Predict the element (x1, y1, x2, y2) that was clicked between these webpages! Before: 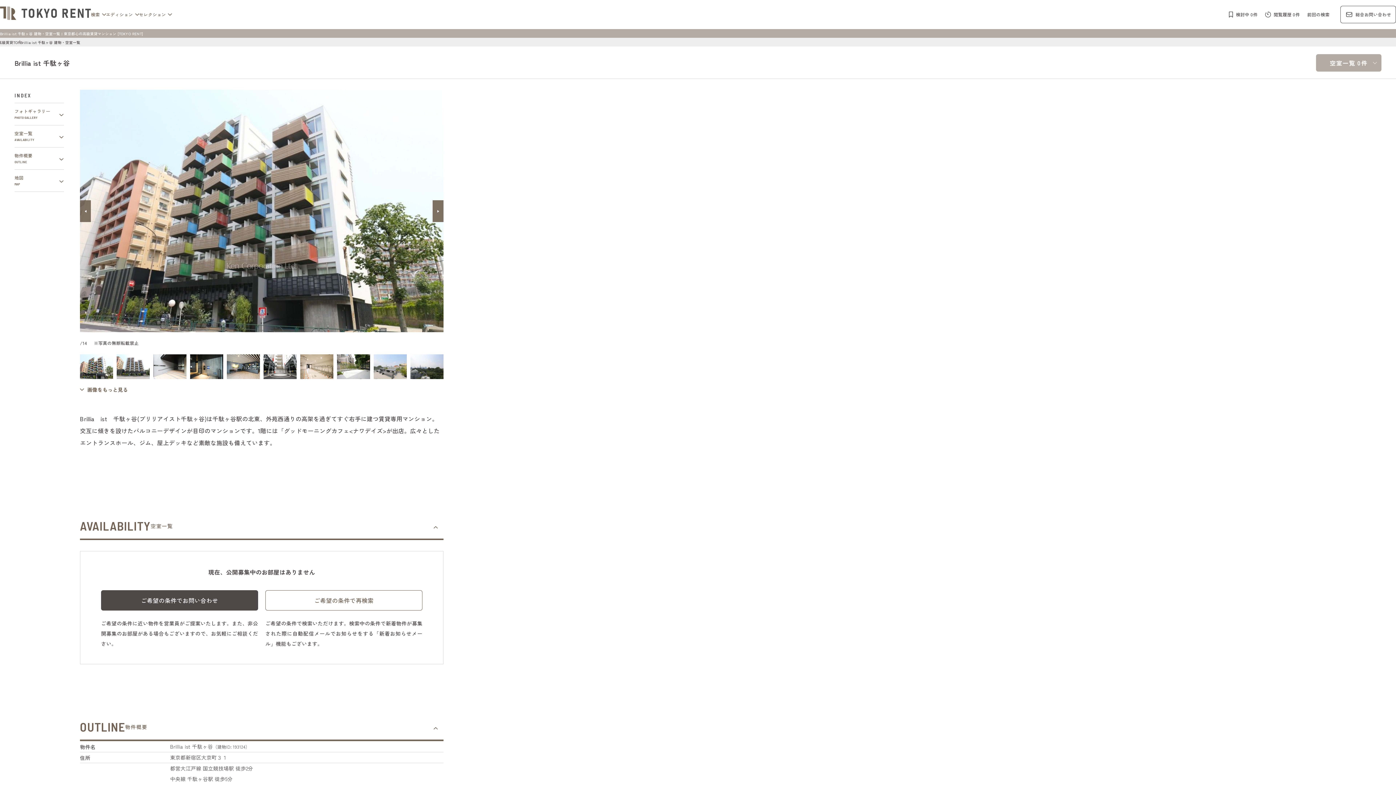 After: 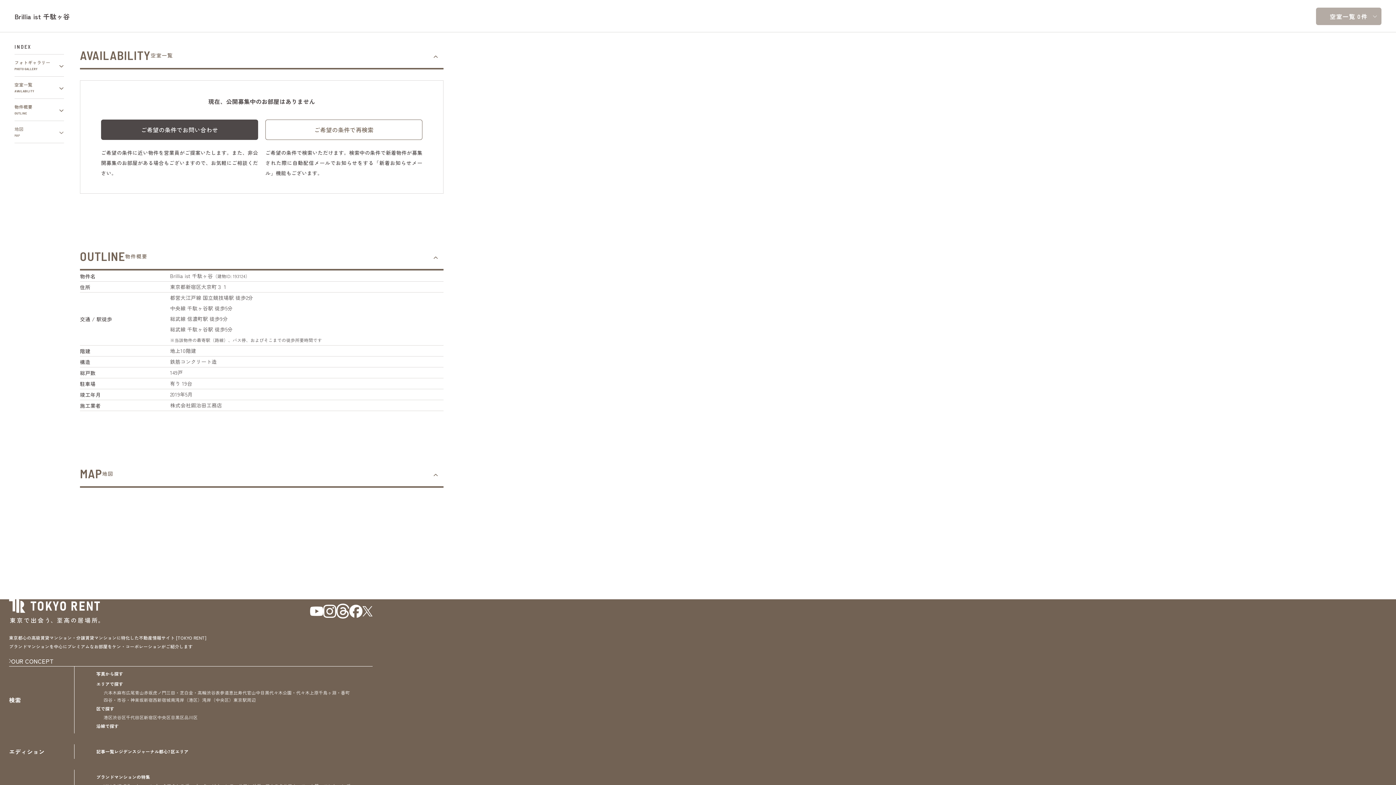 Action: bbox: (14, 125, 64, 147) label: 空室一覧
AVAILABILITY